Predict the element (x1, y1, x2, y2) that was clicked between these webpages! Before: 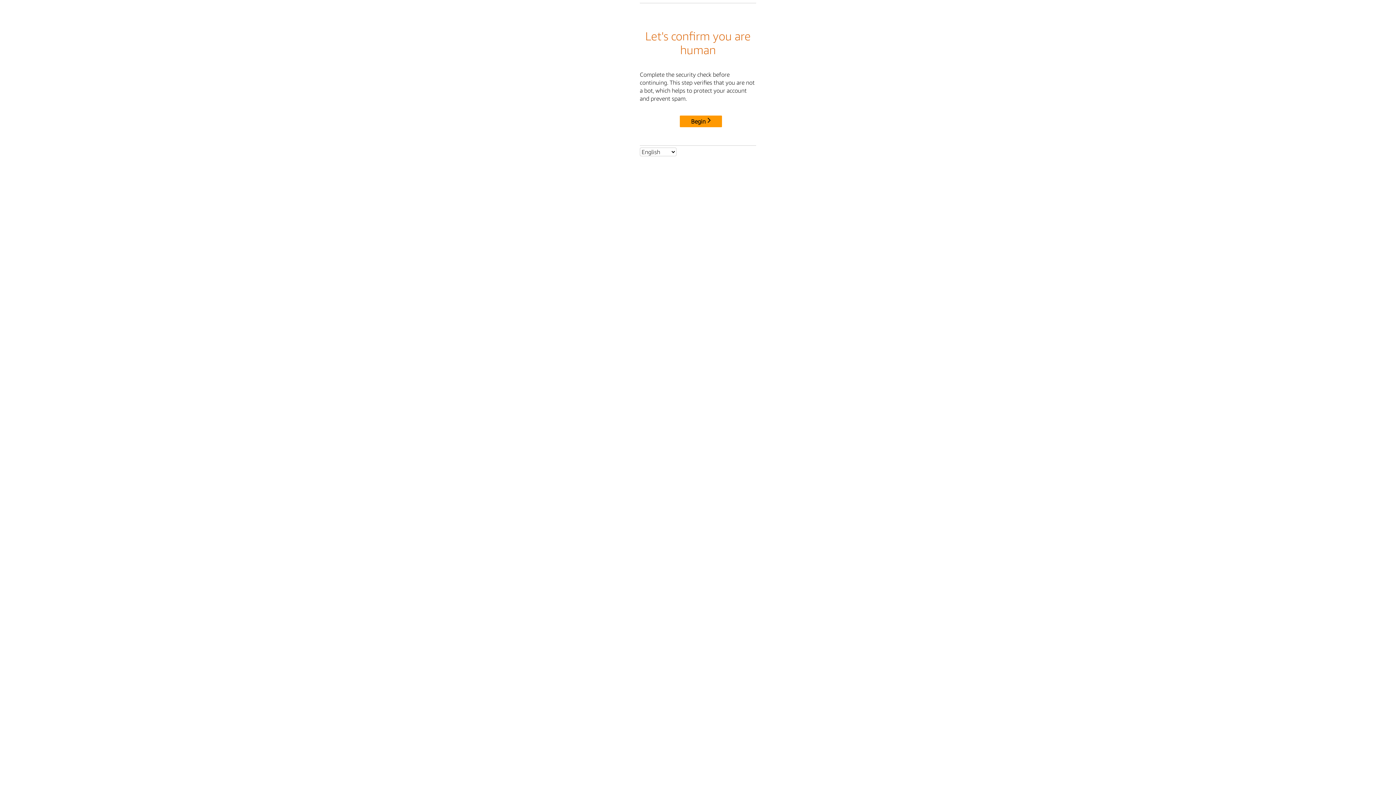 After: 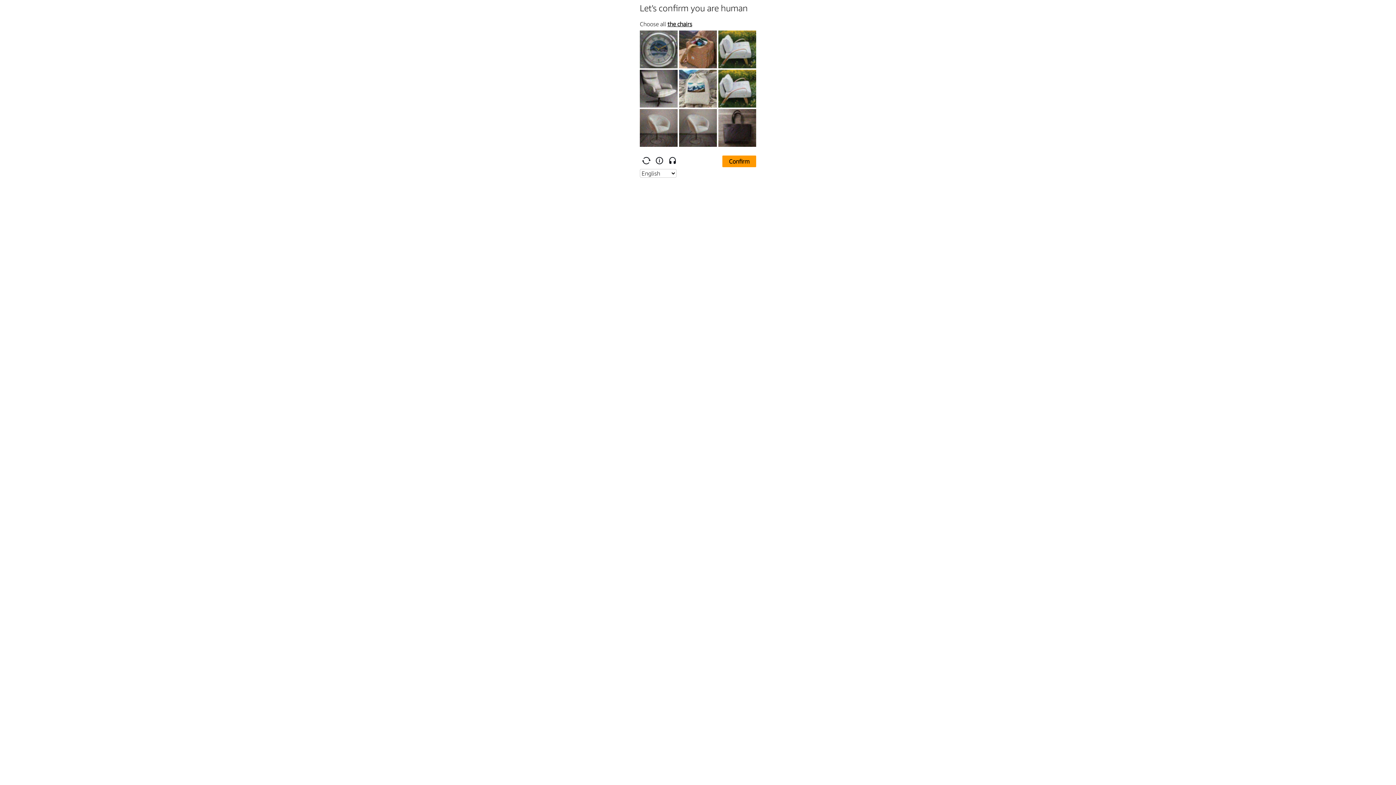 Action: label: Begin bbox: (680, 115, 722, 127)